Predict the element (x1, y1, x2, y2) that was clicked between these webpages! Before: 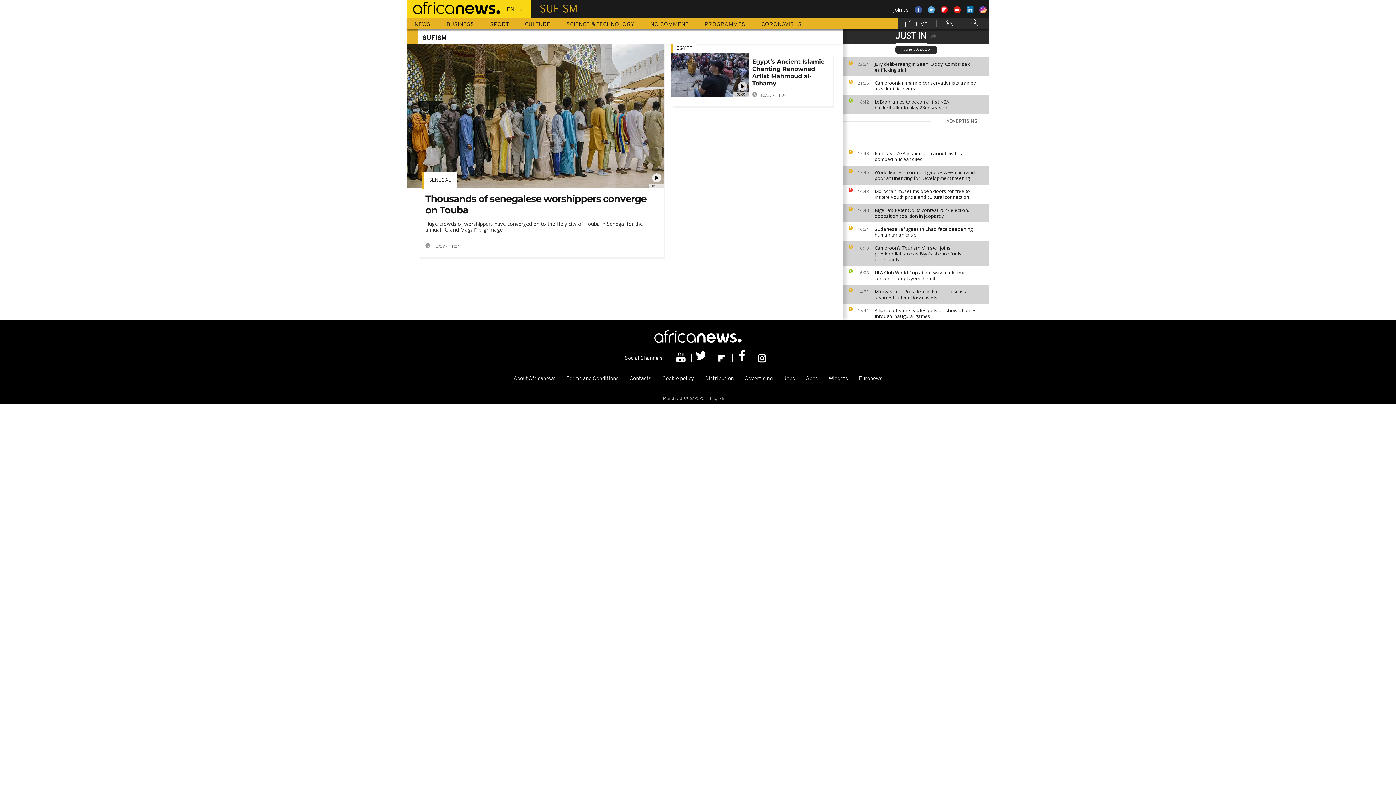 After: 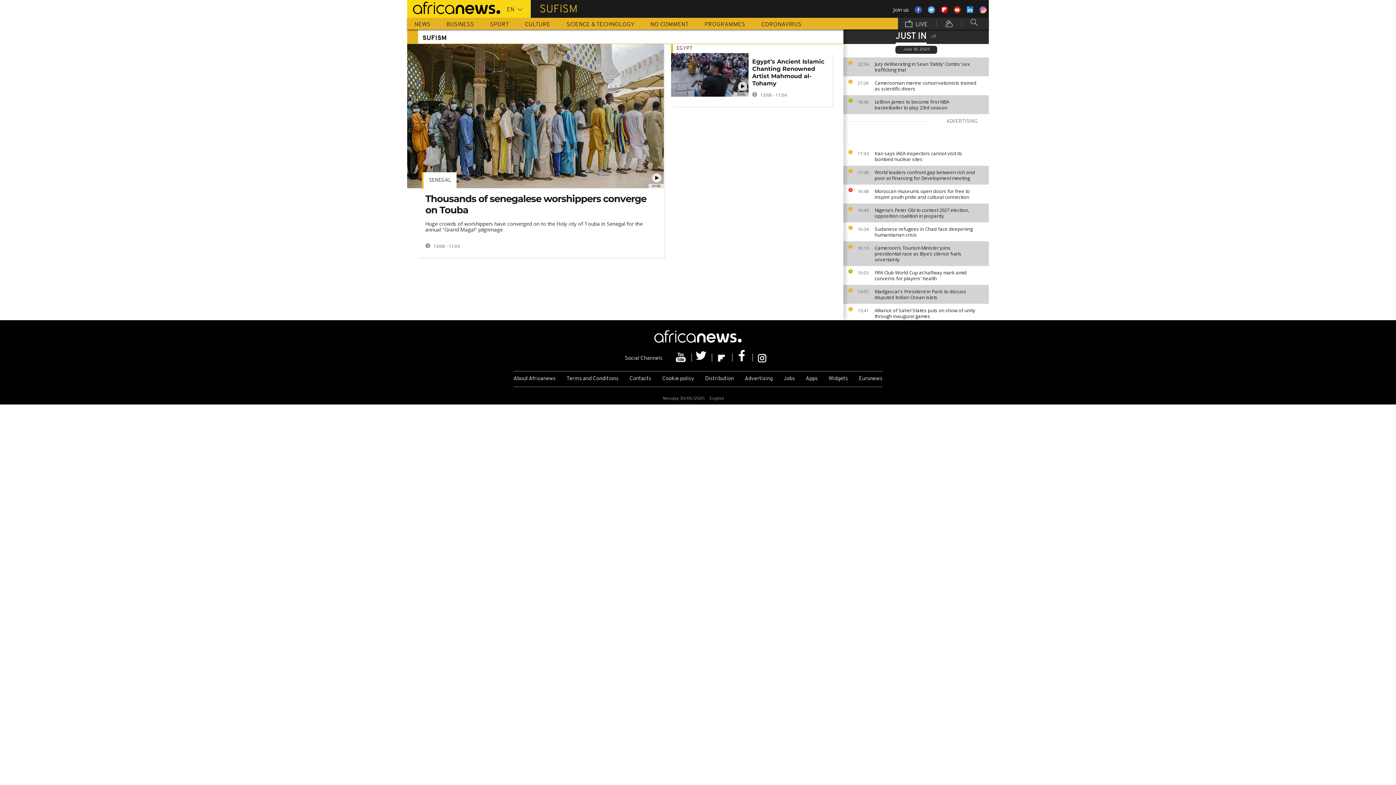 Action: bbox: (966, 6, 973, 13)